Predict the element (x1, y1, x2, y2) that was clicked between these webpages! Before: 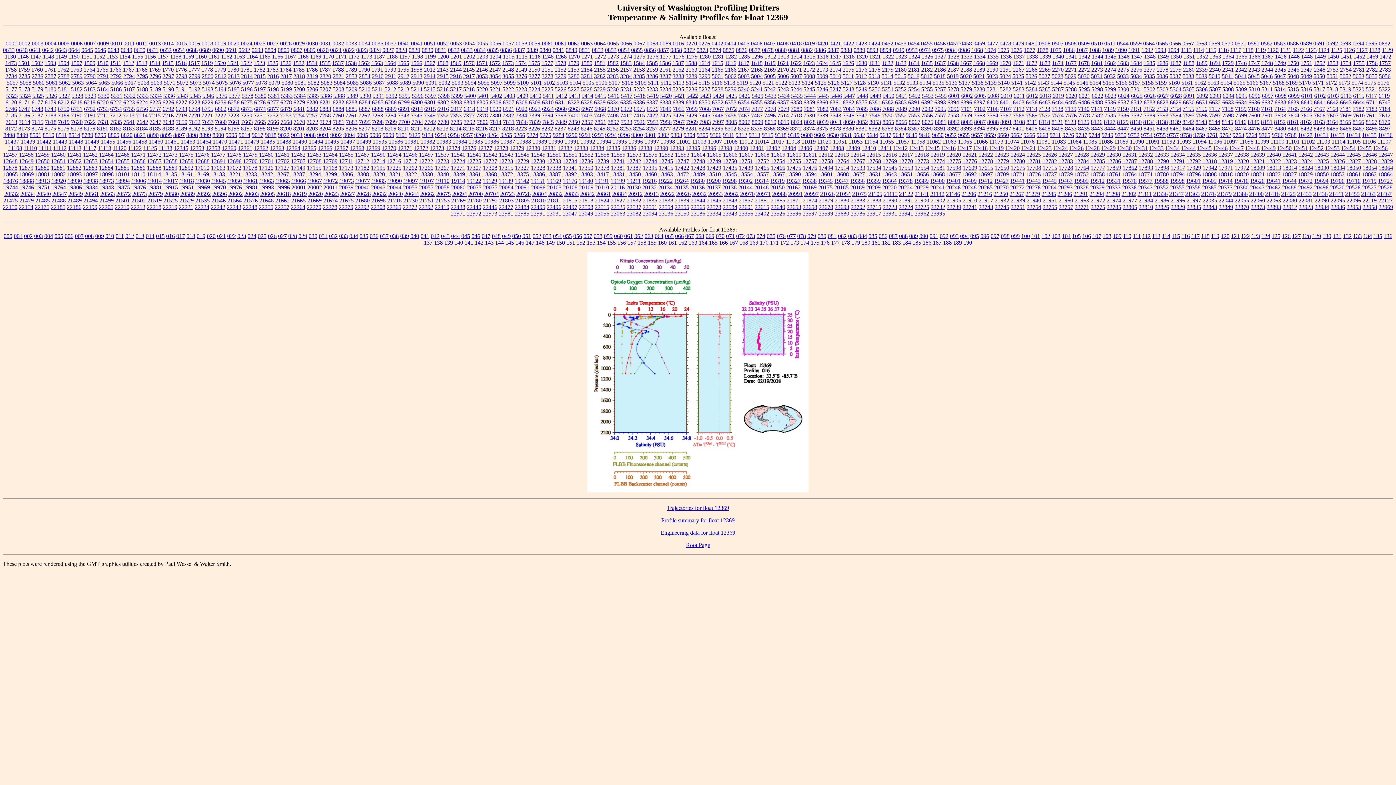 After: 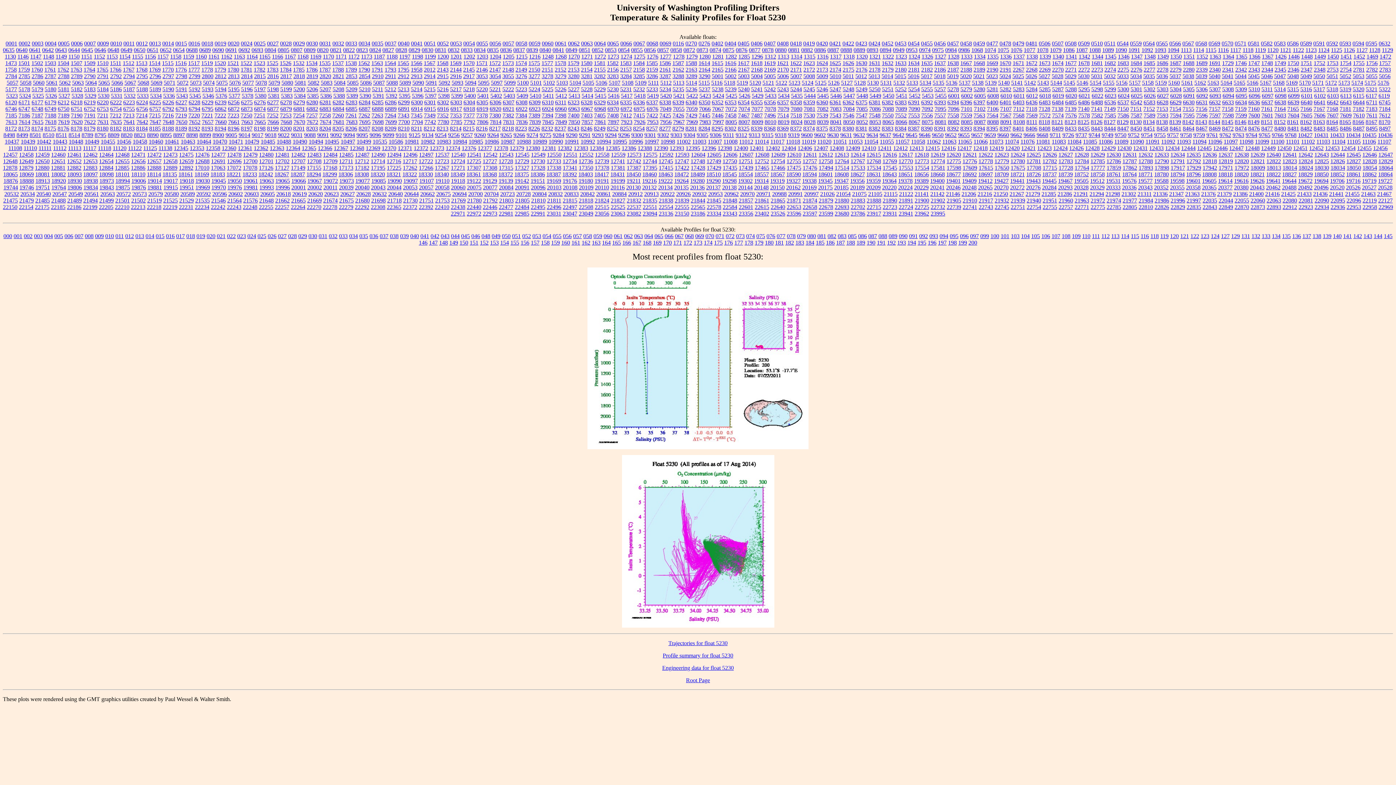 Action: bbox: (607, 86, 618, 92) label: 5230